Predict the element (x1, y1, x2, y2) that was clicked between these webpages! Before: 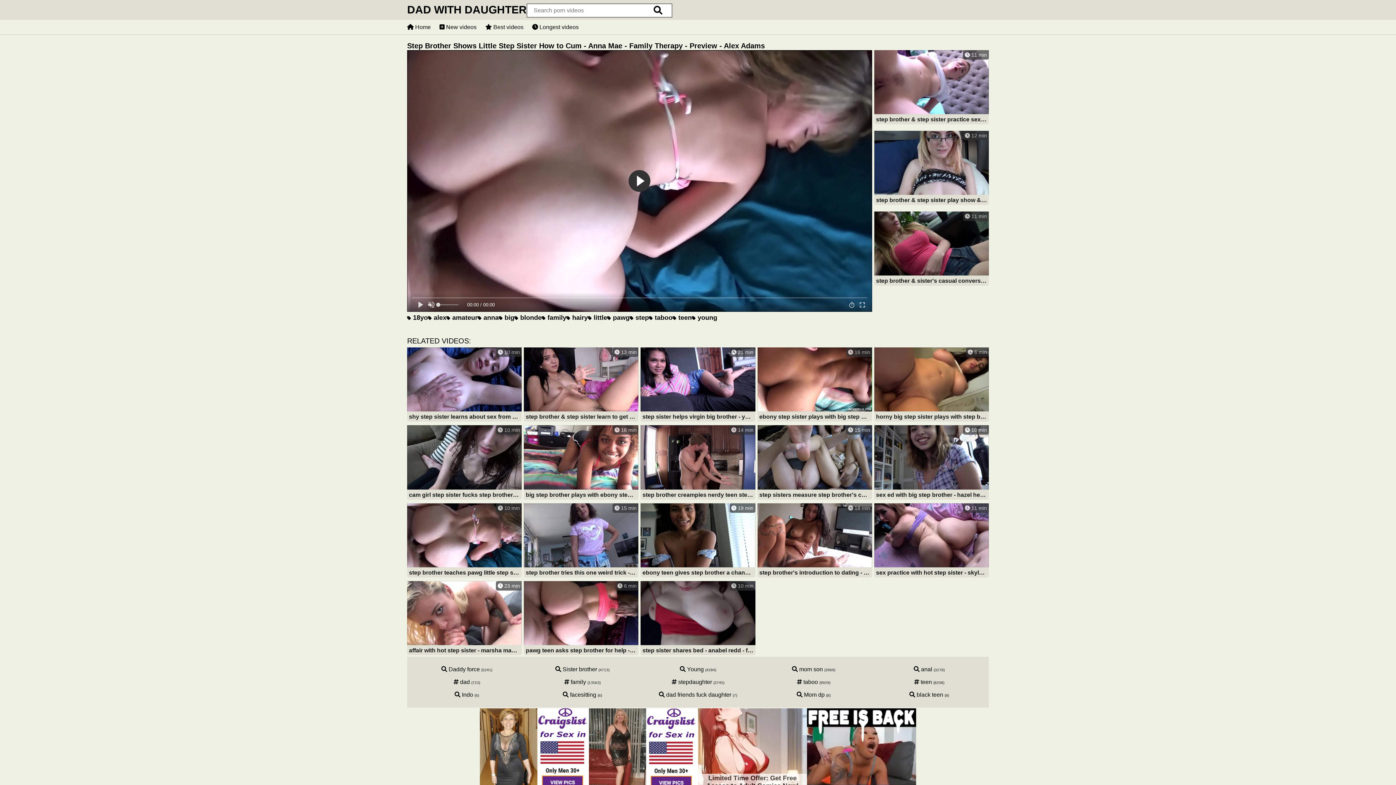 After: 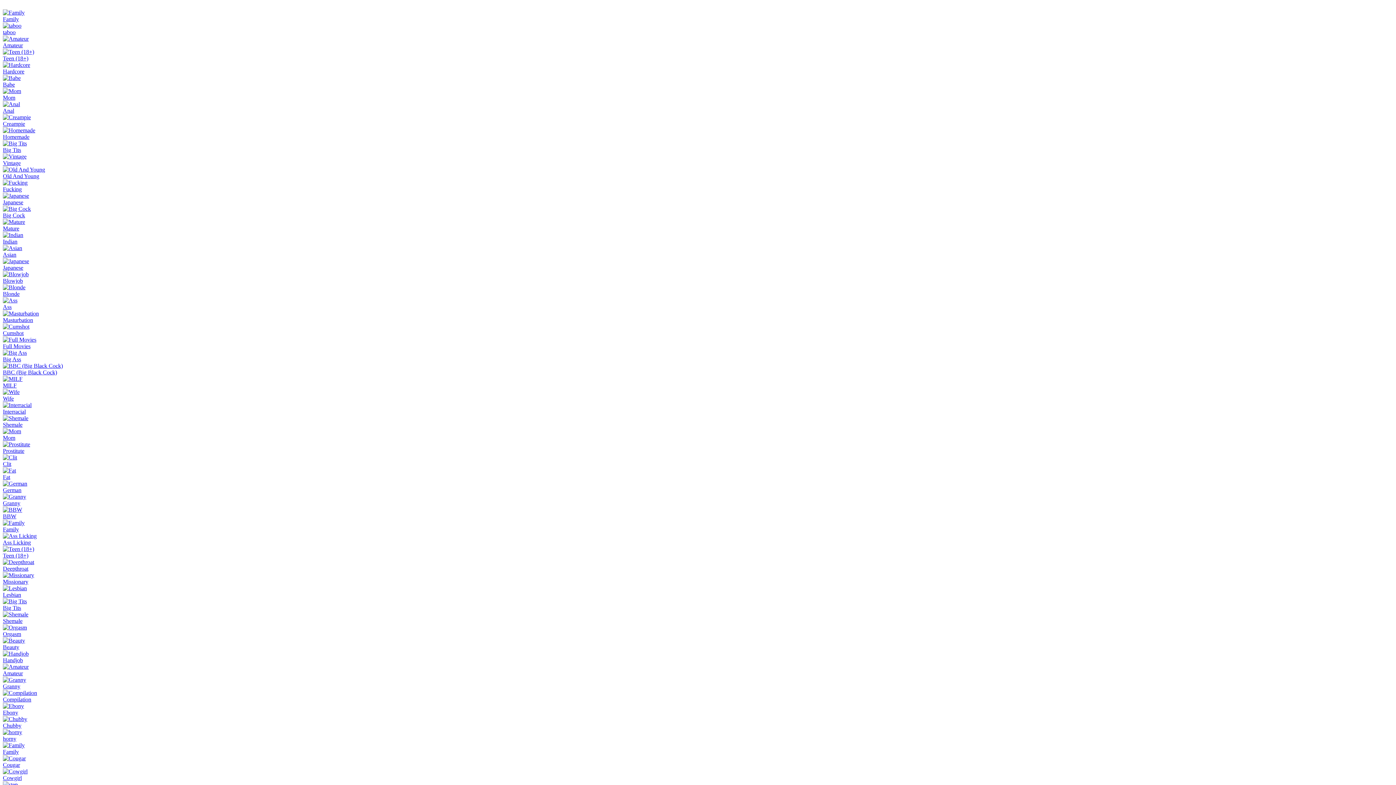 Action: bbox: (524, 503, 638, 579) label:  15 min
step brother tries this one weird trick - ella cruz - family therapy - alex adams